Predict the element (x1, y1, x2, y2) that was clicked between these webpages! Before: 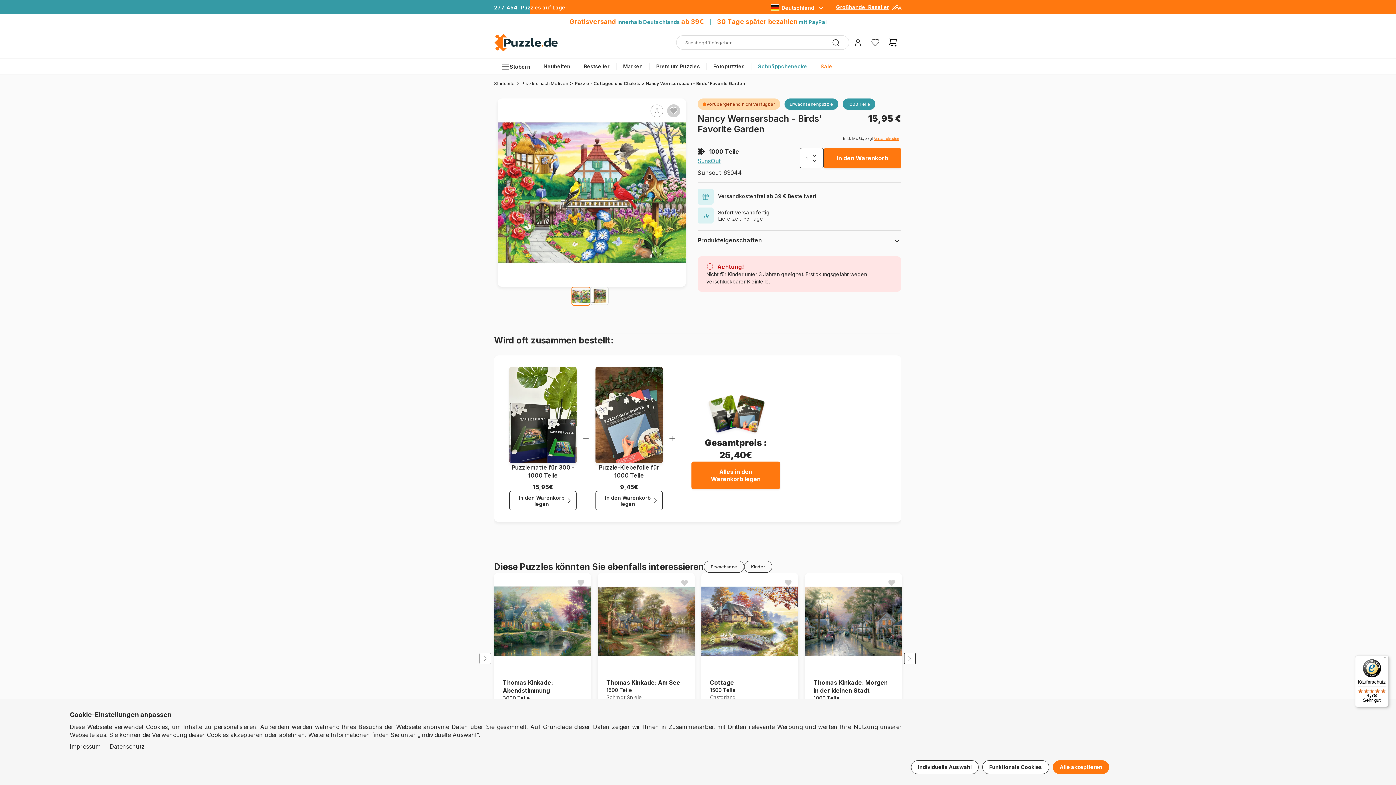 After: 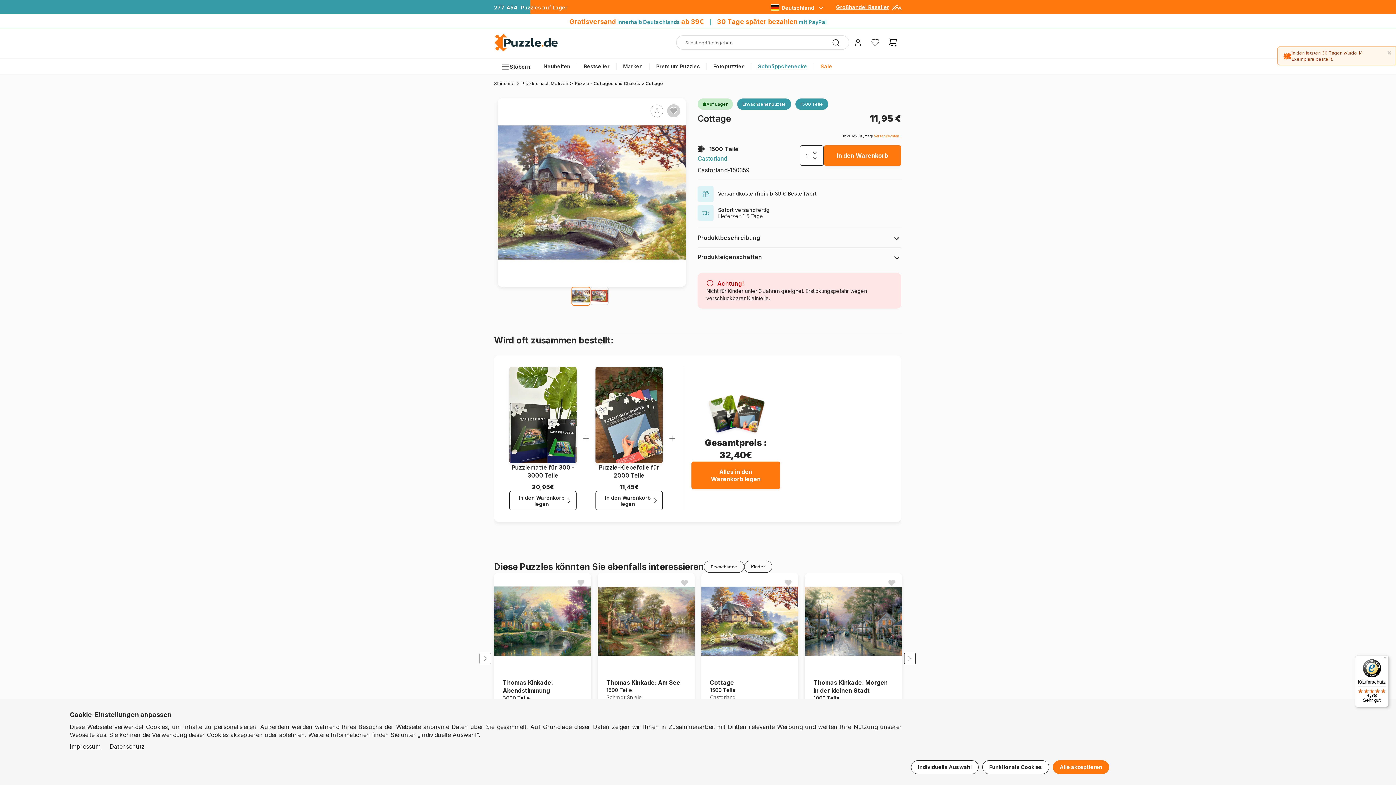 Action: label: Cottage
1500 Teile

Castorland bbox: (710, 678, 789, 701)